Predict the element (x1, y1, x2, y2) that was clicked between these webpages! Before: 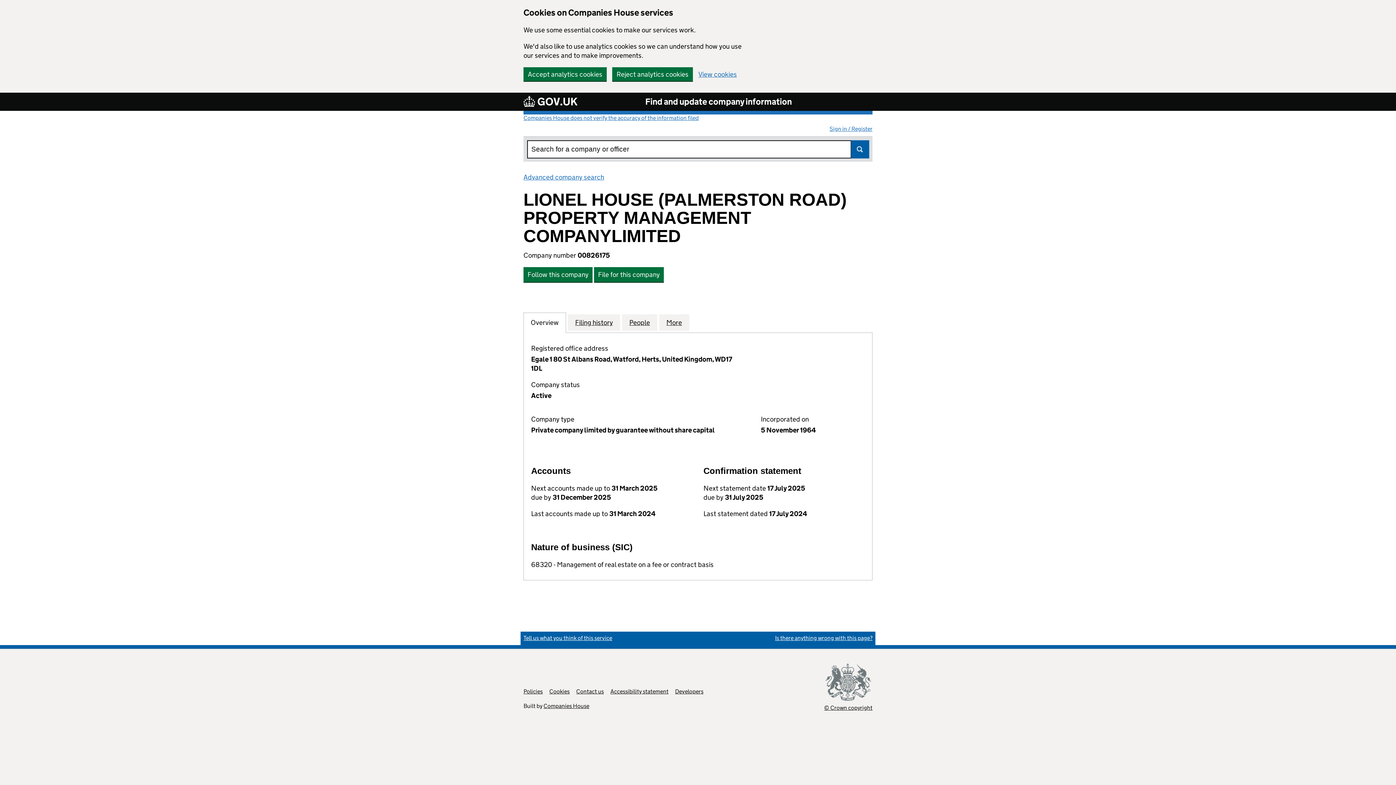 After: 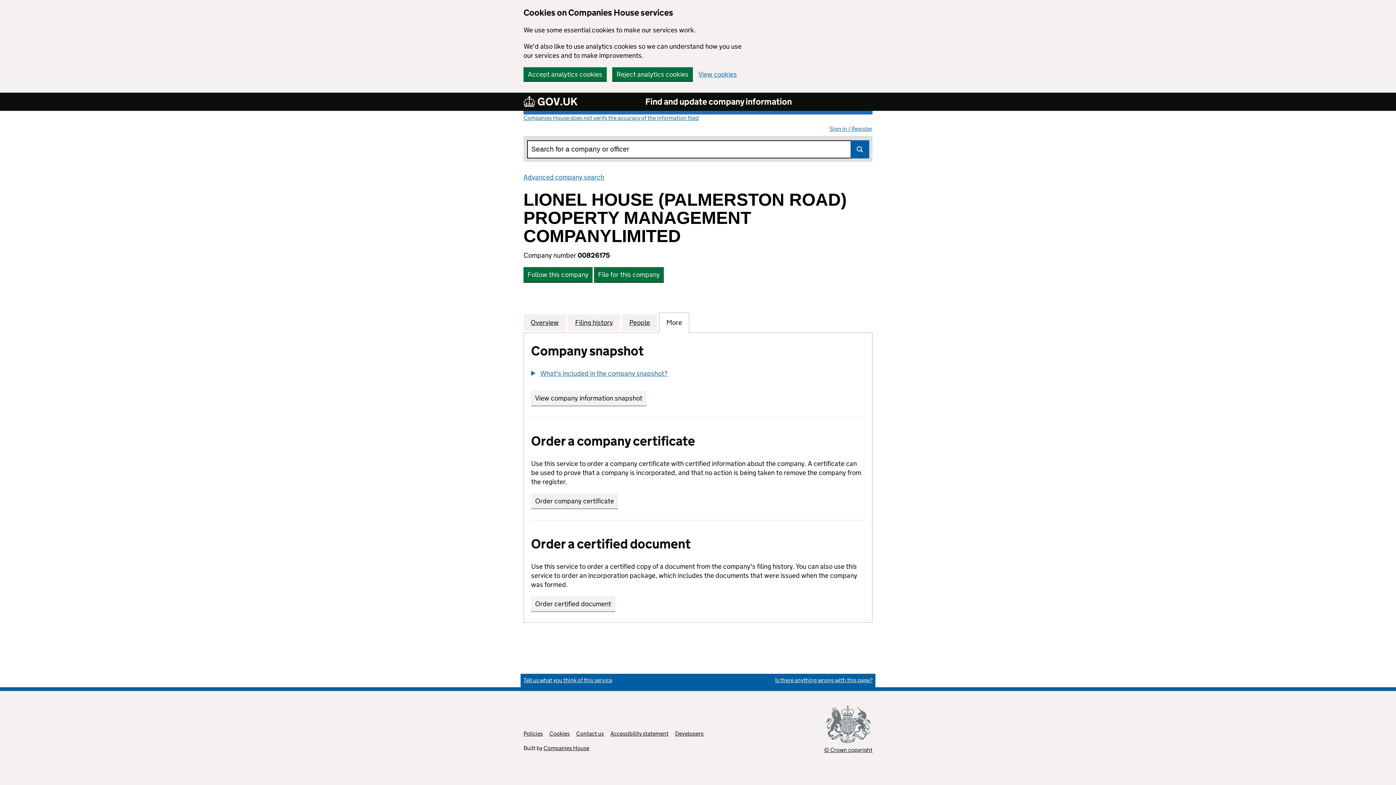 Action: bbox: (666, 318, 682, 327) label: More
for LIONEL HOUSE (PALMERSTON ROAD) PROPERTY MANAGEMENT COMPANYLIMITED (00826175)